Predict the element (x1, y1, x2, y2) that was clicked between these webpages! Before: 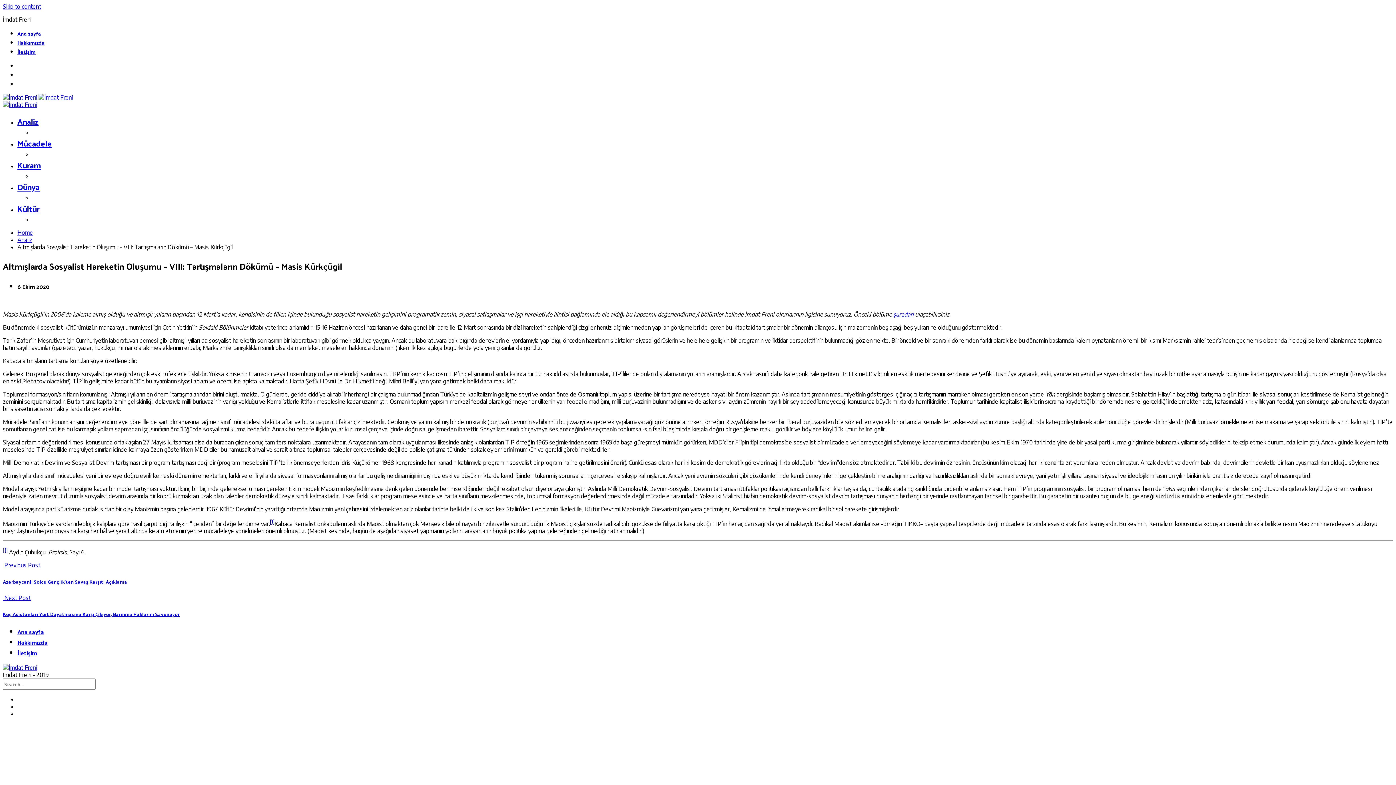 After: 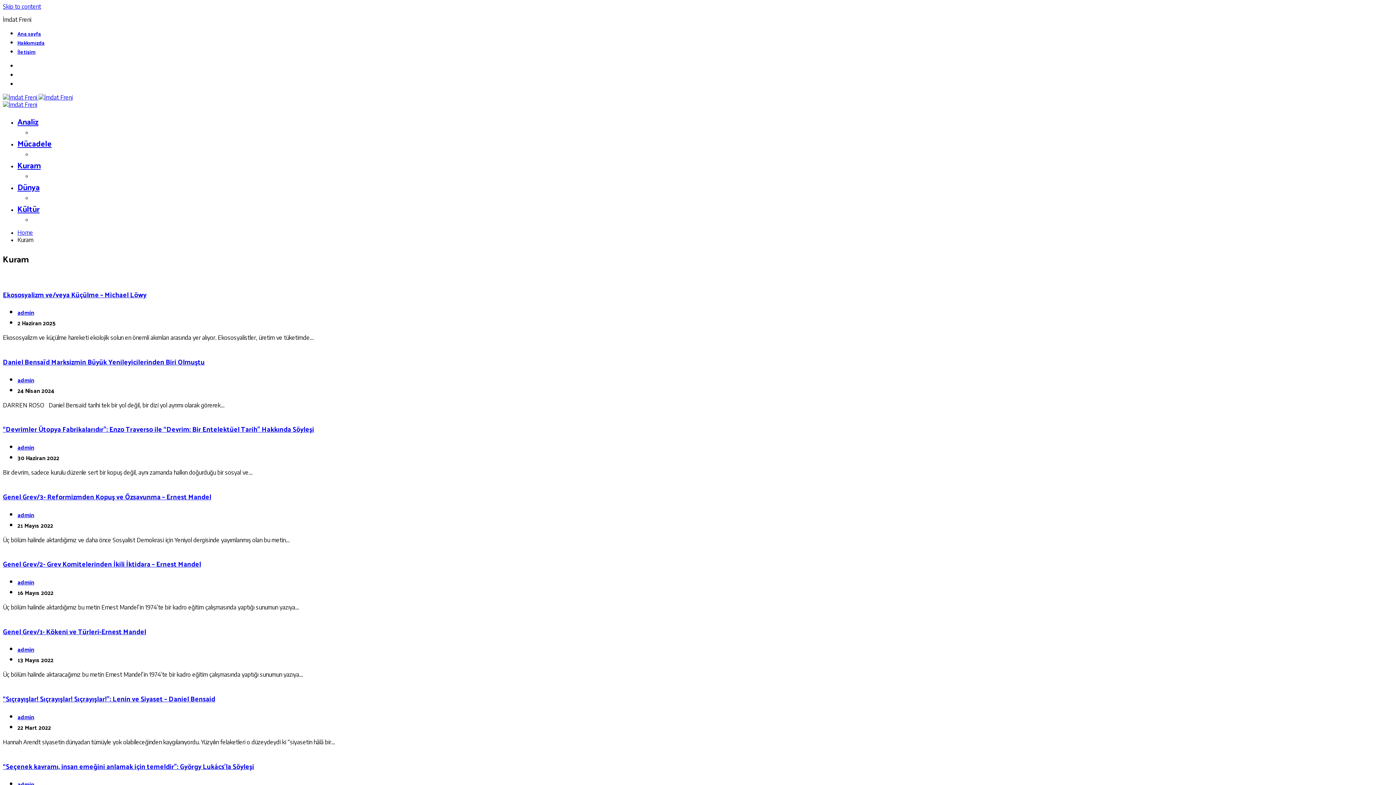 Action: label: Kuram bbox: (17, 157, 40, 172)